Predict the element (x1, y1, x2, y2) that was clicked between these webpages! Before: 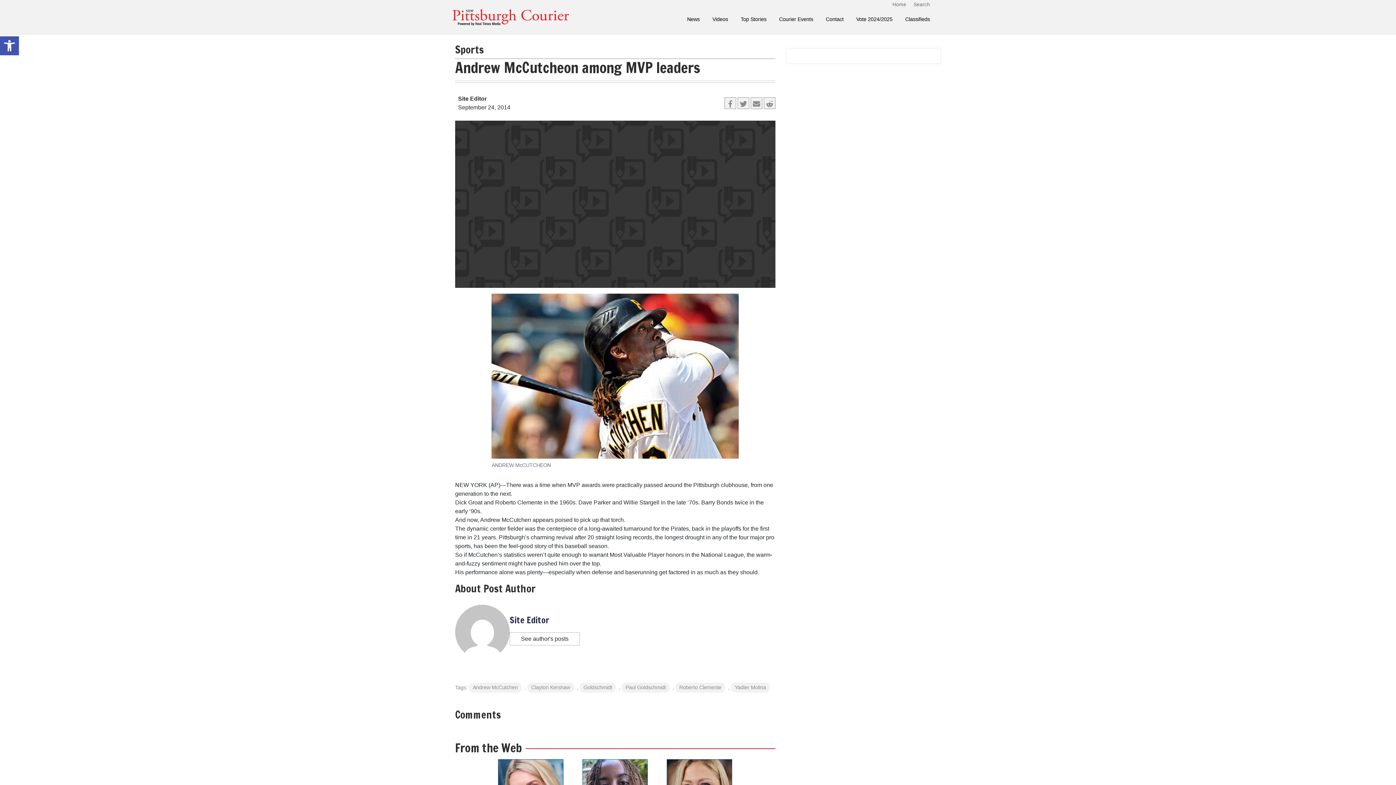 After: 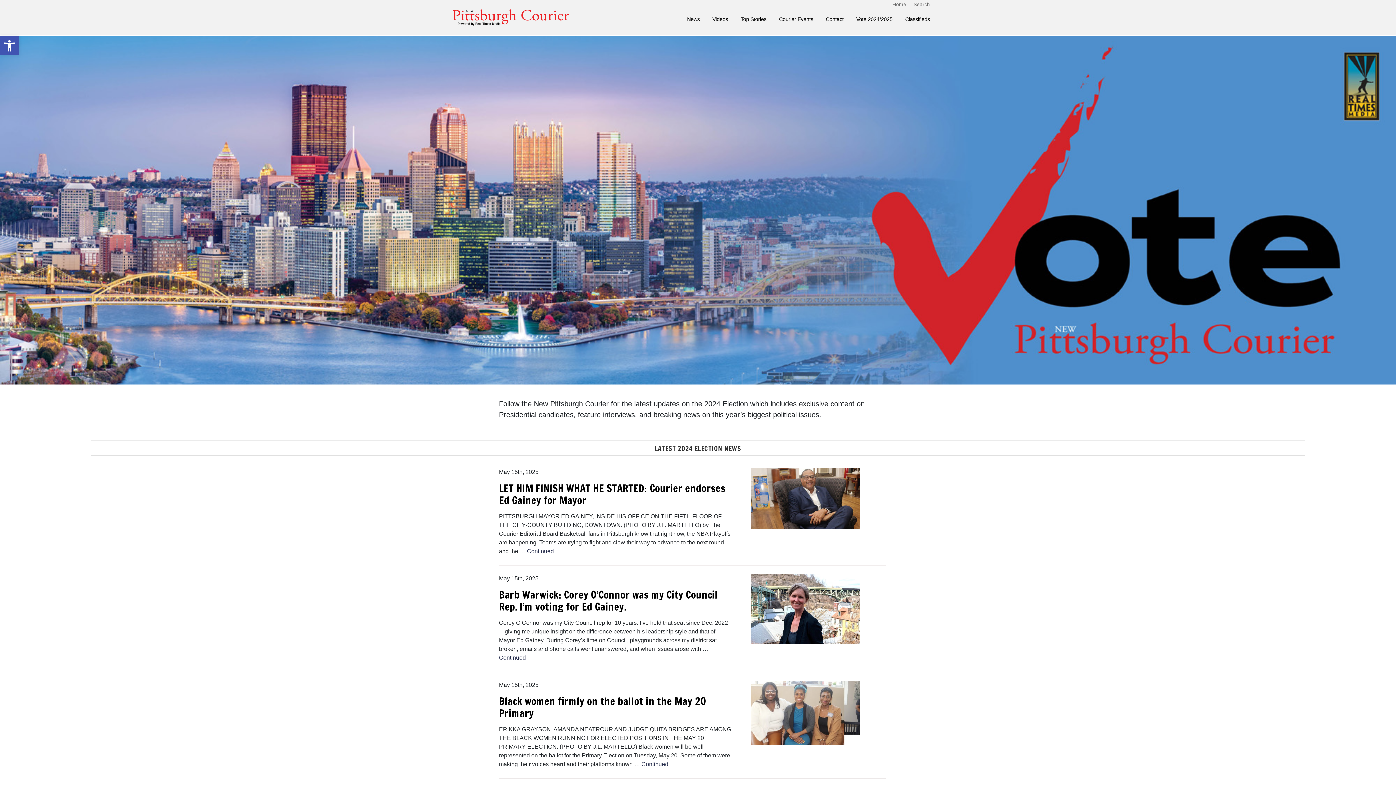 Action: label: Vote 2024/2025 bbox: (856, 14, 892, 23)